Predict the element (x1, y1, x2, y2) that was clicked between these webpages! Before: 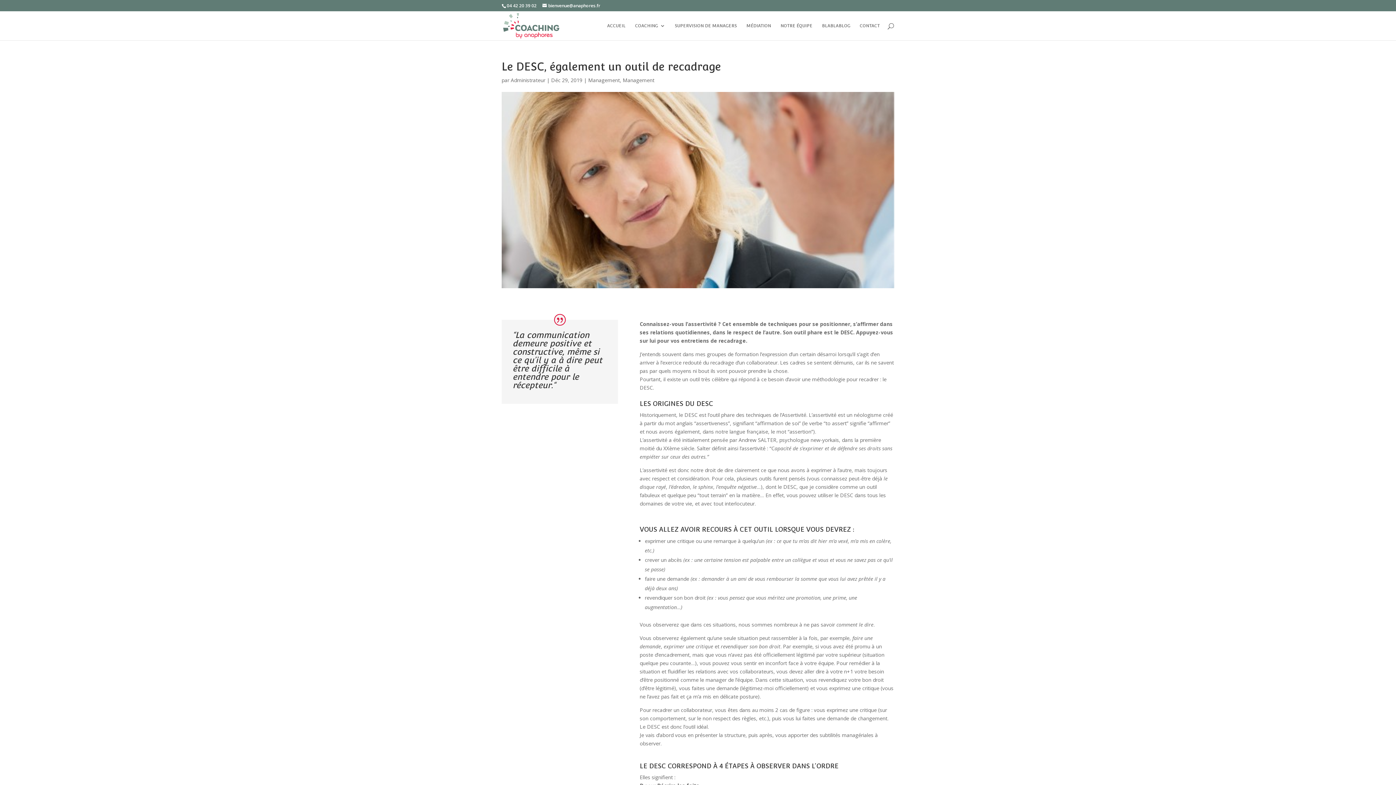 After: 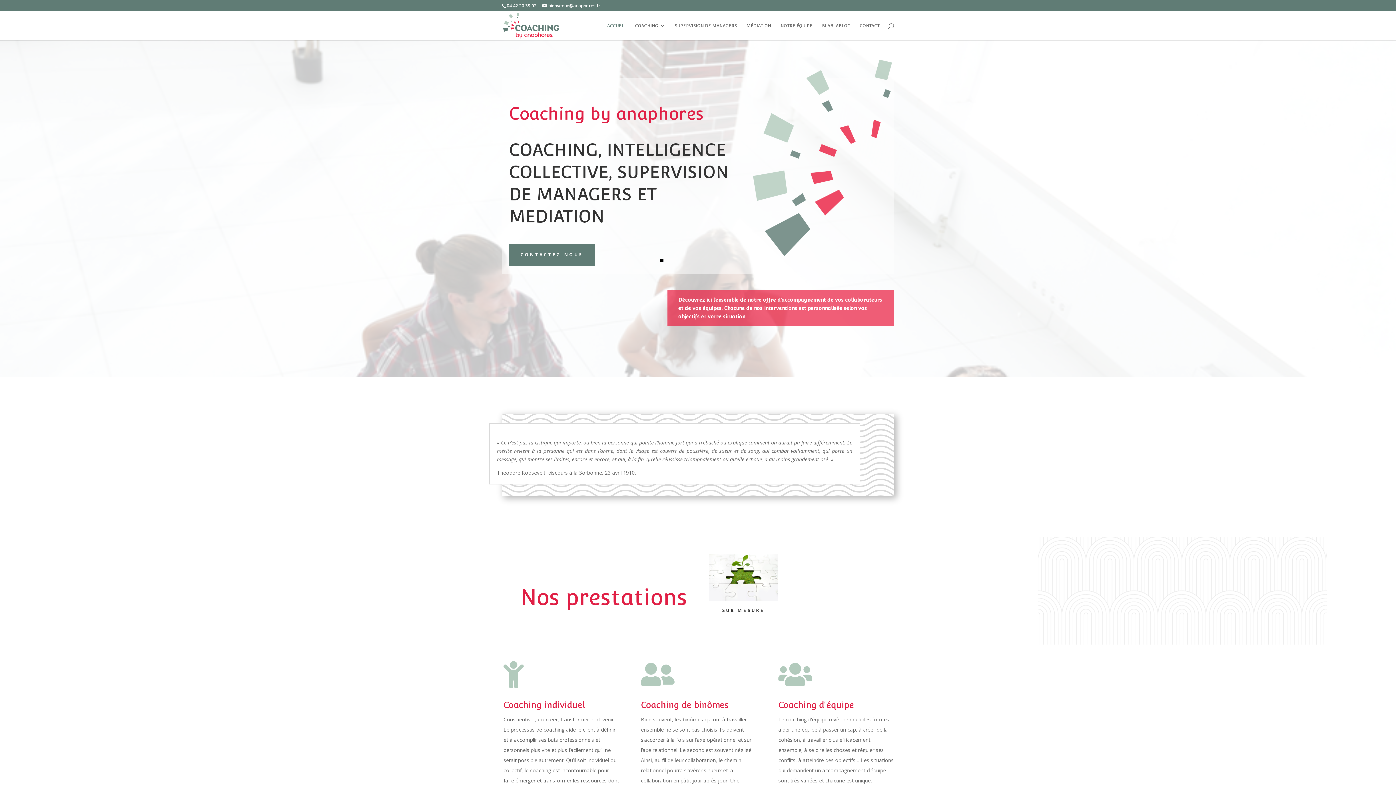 Action: bbox: (607, 23, 625, 40) label: ACCUEIL